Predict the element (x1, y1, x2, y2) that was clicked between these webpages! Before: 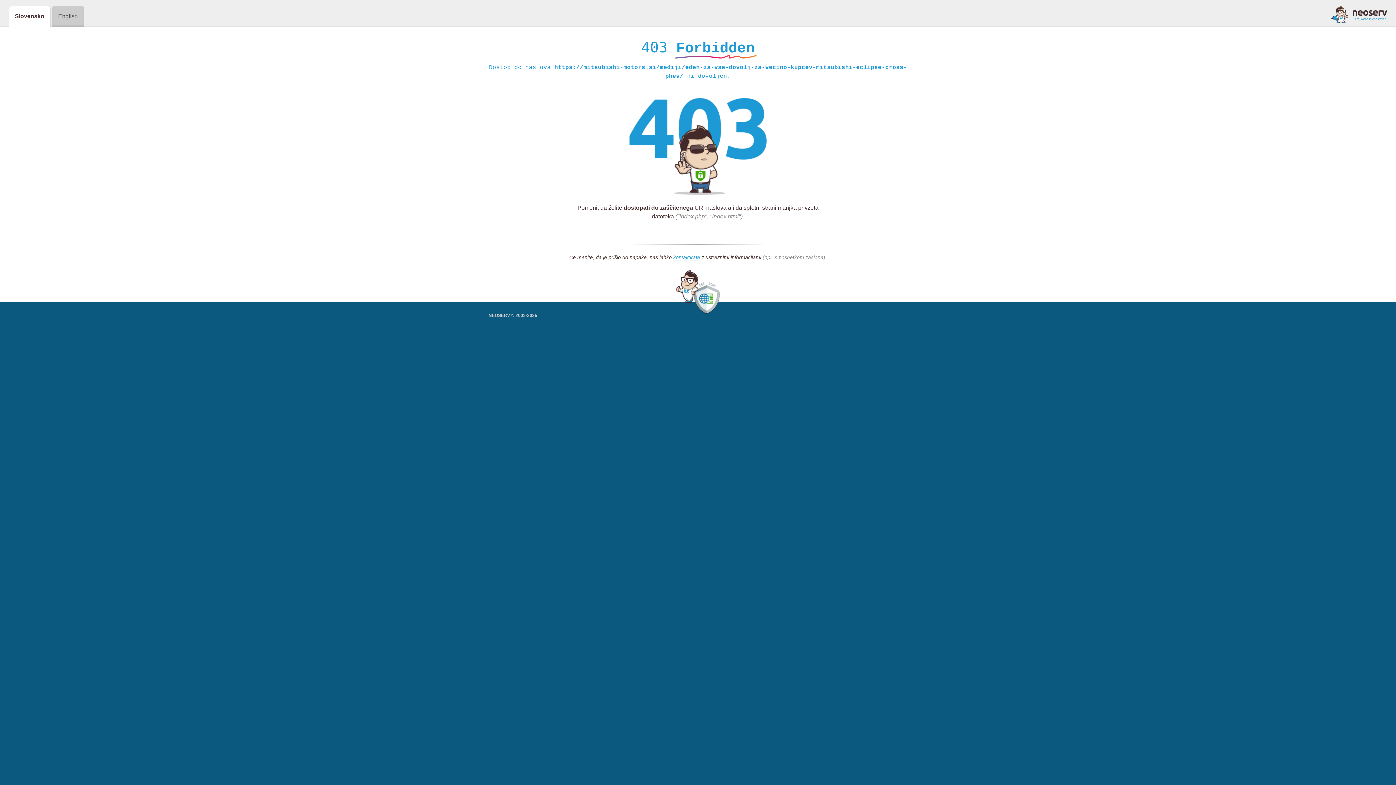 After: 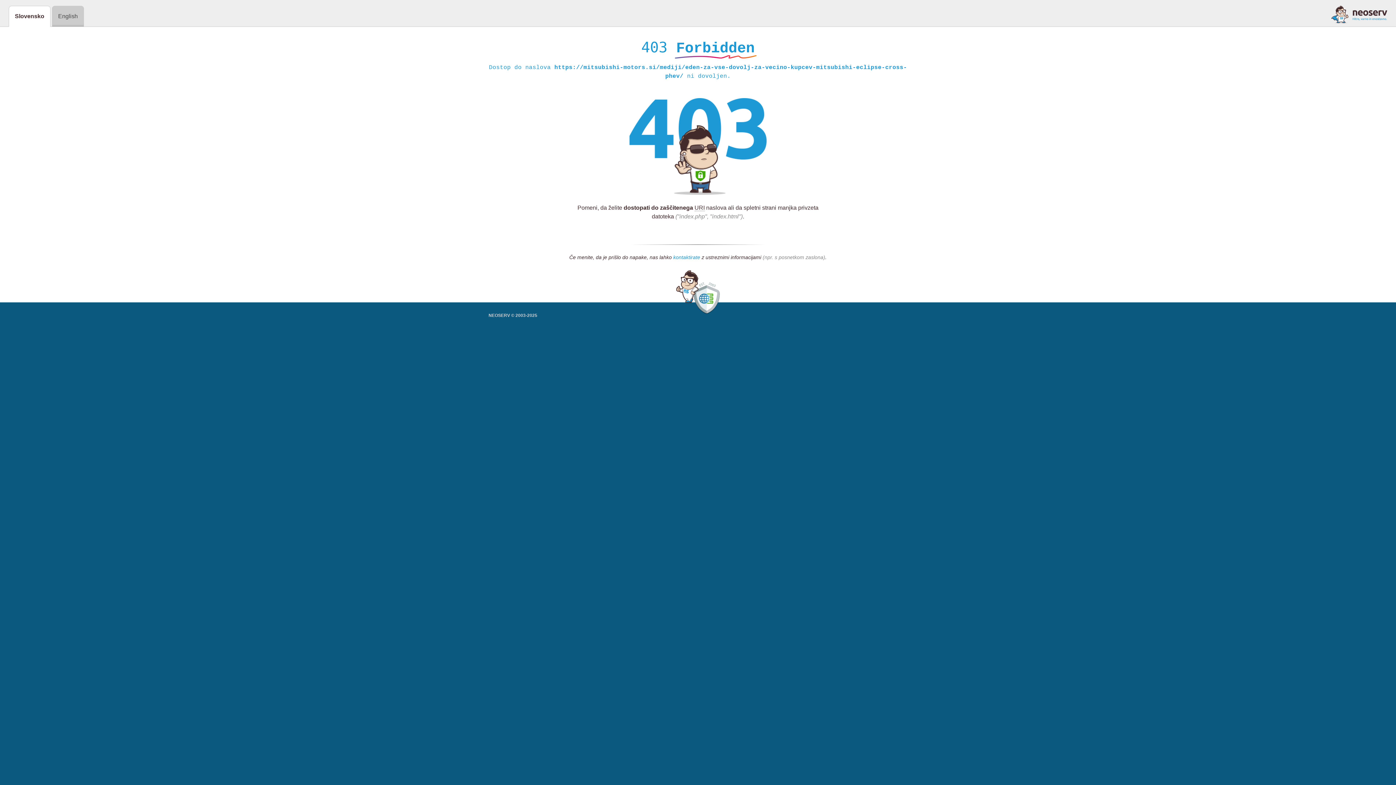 Action: label: kontaktirate bbox: (673, 254, 700, 261)